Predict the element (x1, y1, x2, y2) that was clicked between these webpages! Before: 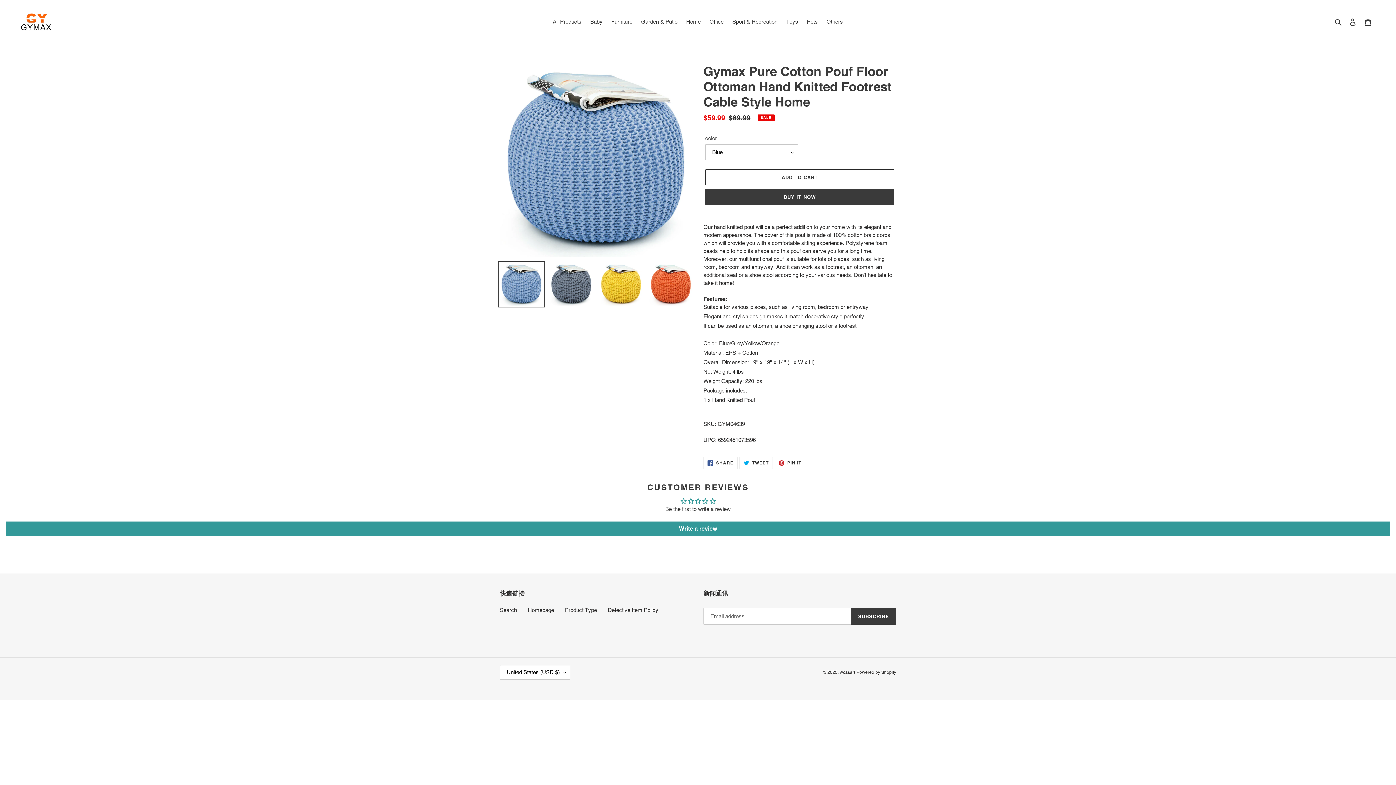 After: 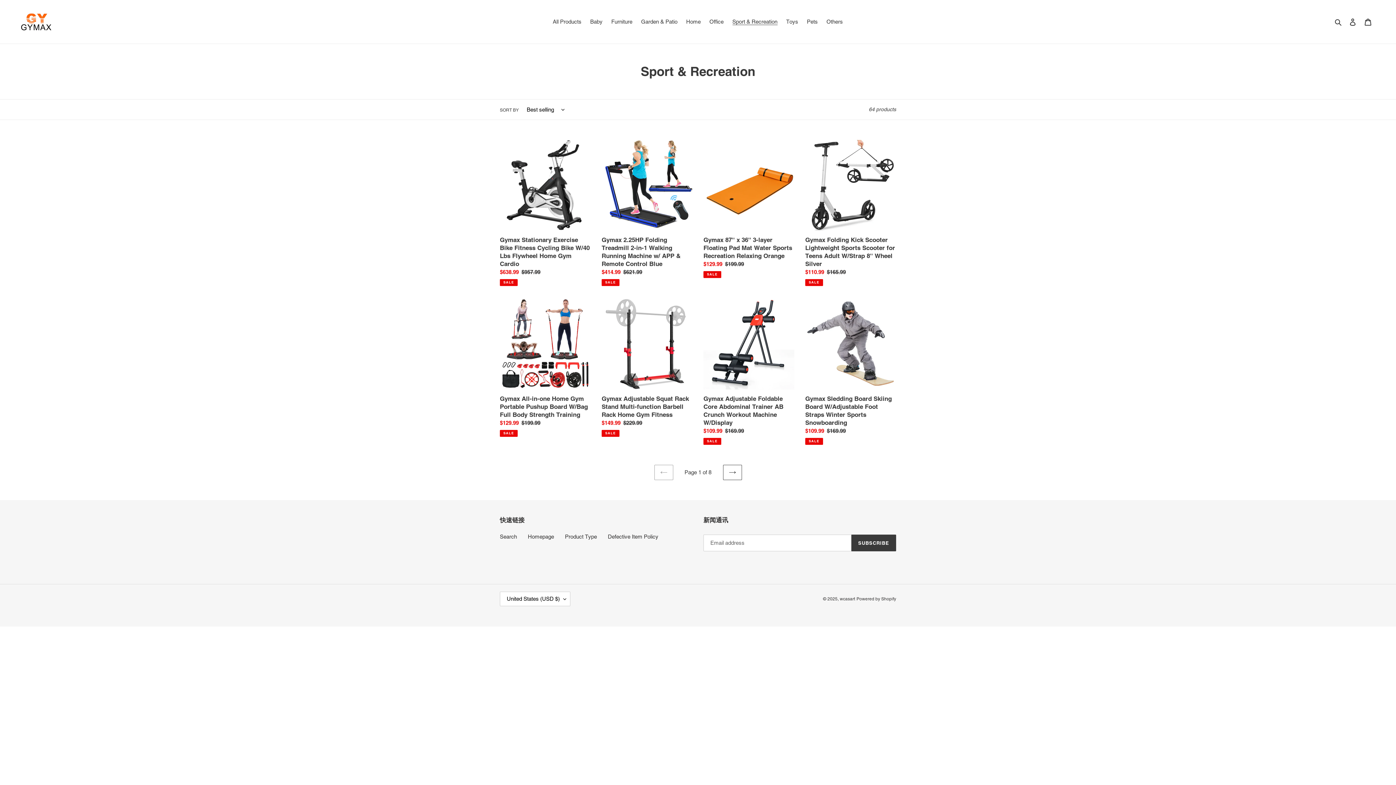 Action: bbox: (728, 16, 781, 26) label: Sport & Recreation